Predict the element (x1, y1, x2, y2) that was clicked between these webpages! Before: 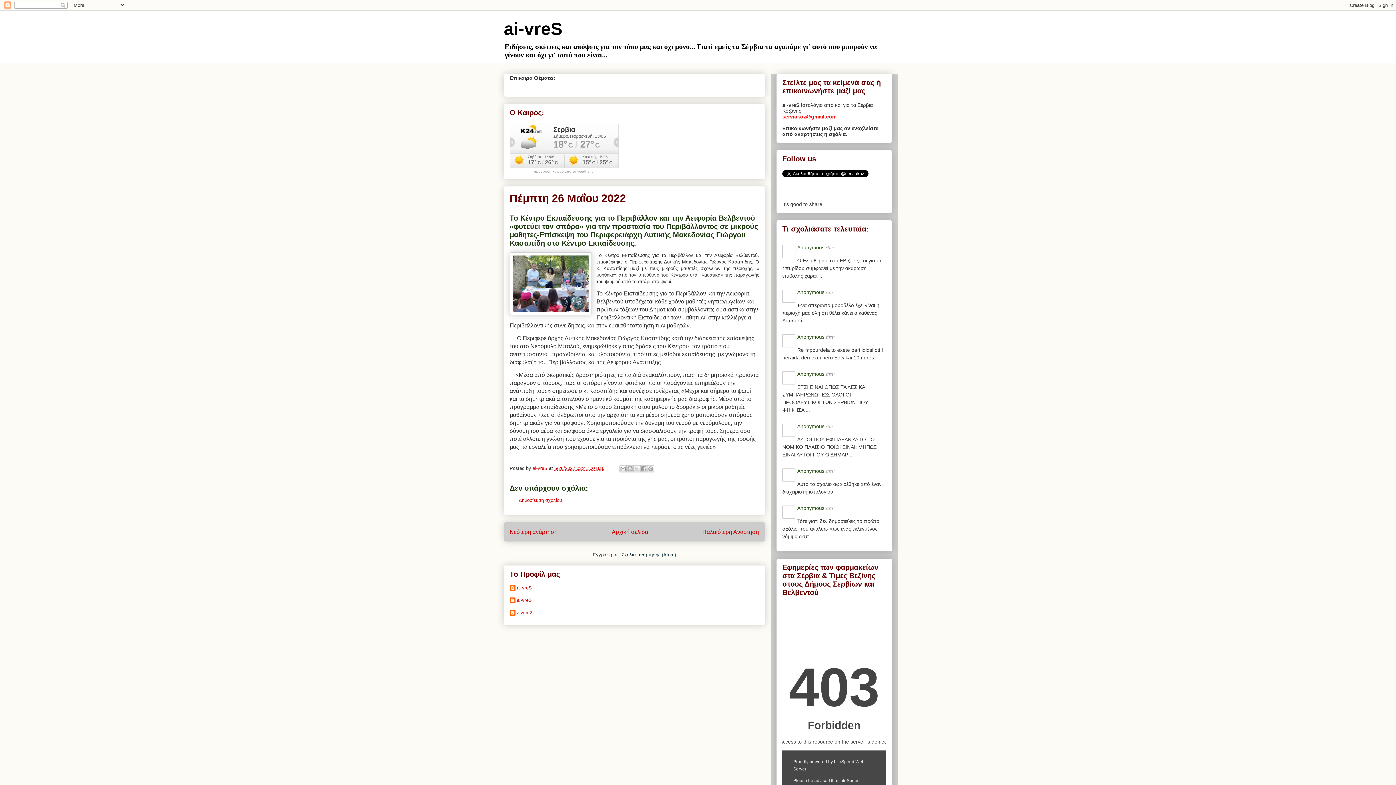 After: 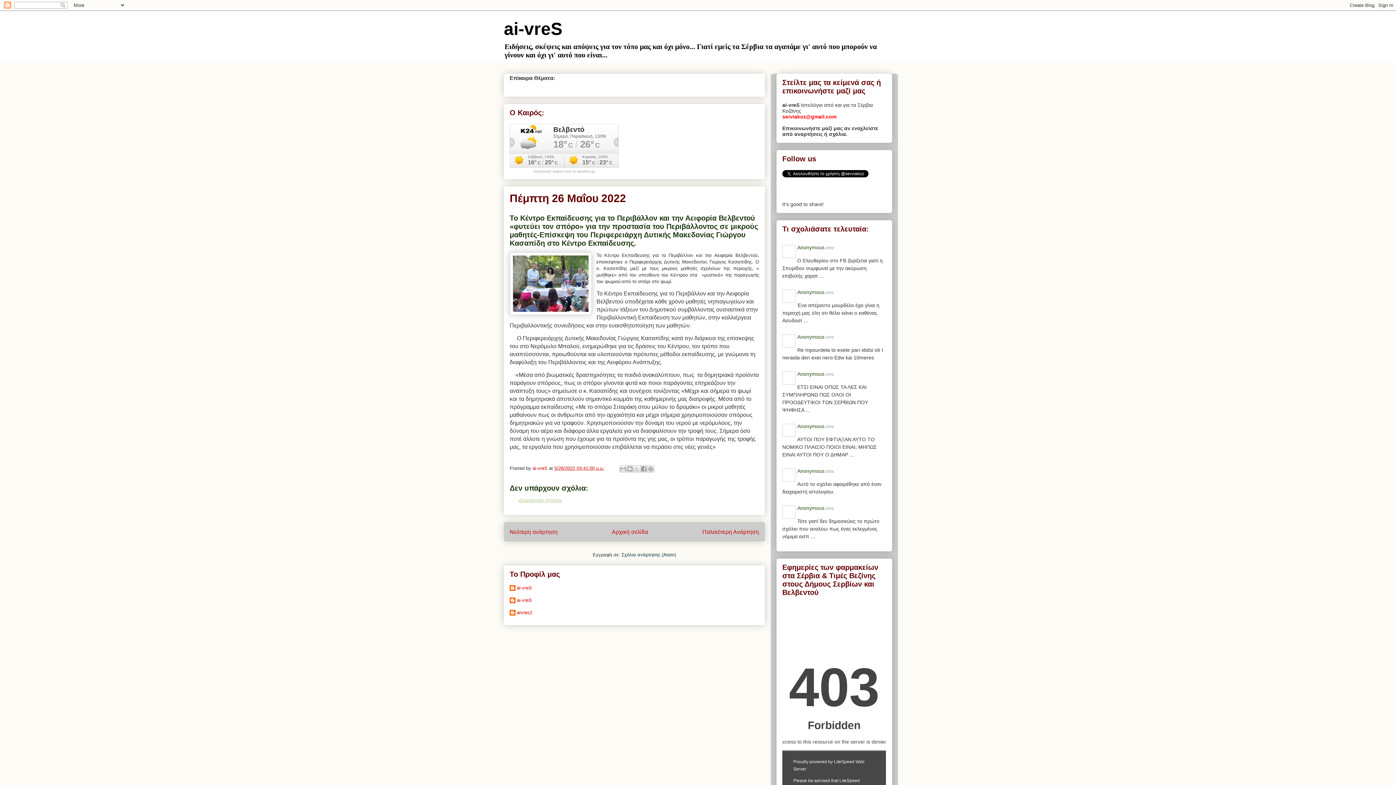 Action: label: Δημοσίευση σχολίου bbox: (518, 497, 562, 503)